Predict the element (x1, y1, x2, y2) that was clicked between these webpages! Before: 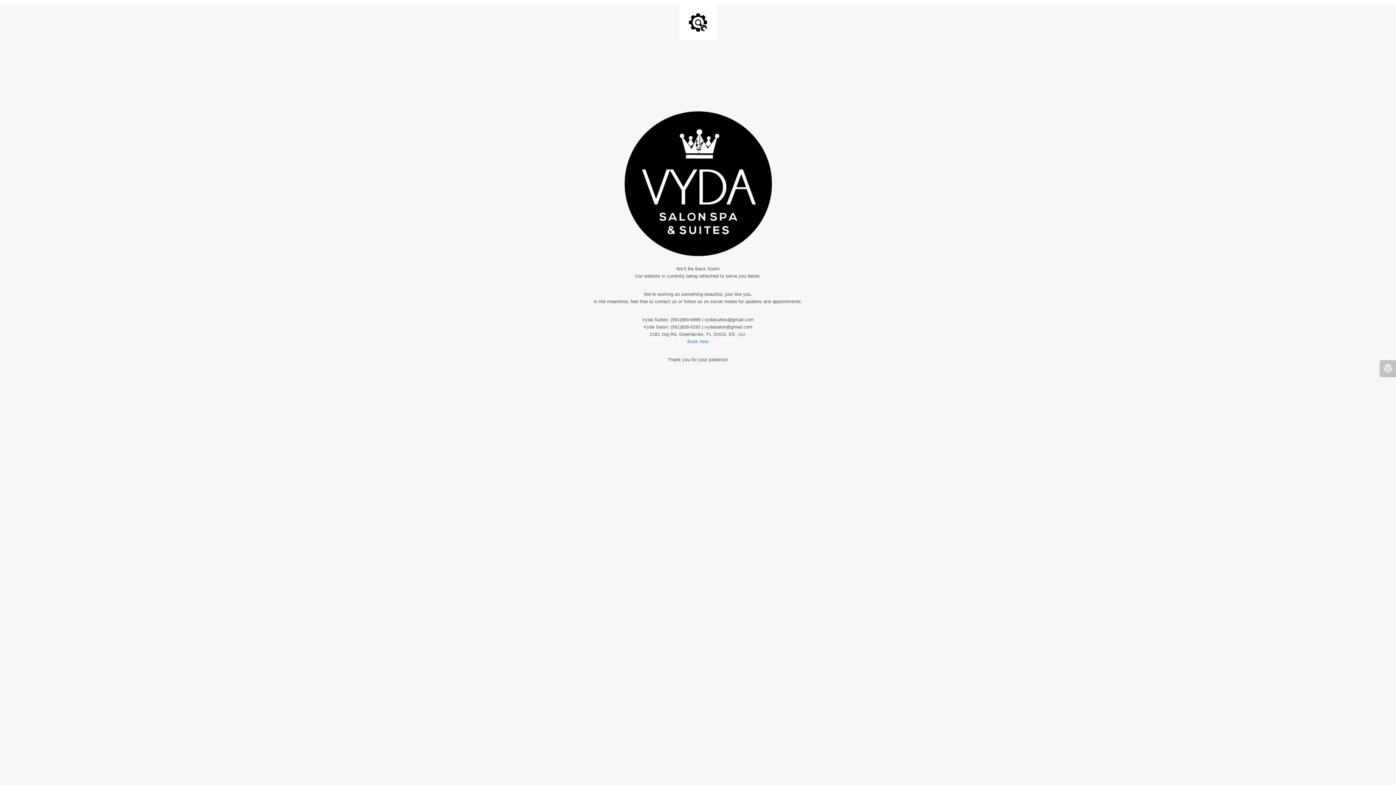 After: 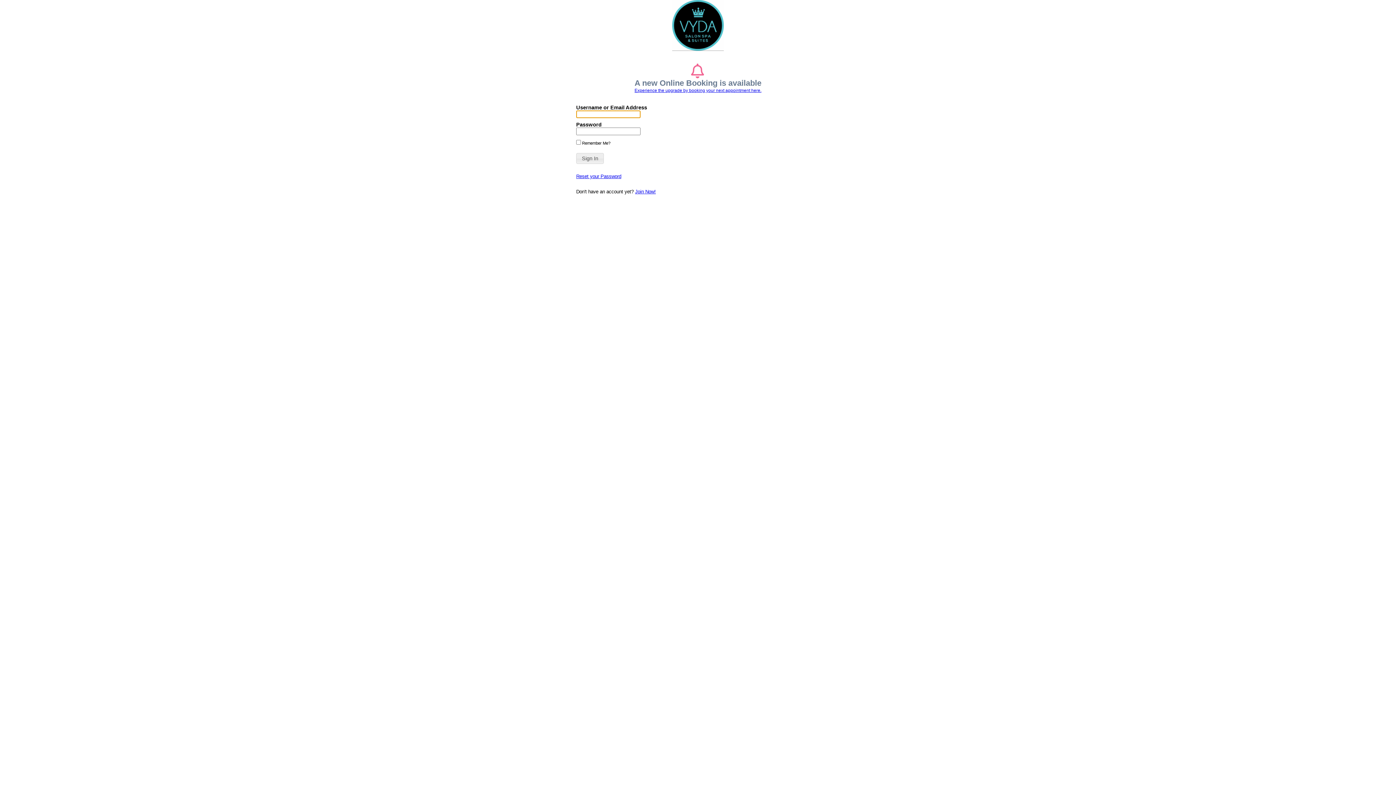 Action: bbox: (687, 339, 708, 344) label: Book Now